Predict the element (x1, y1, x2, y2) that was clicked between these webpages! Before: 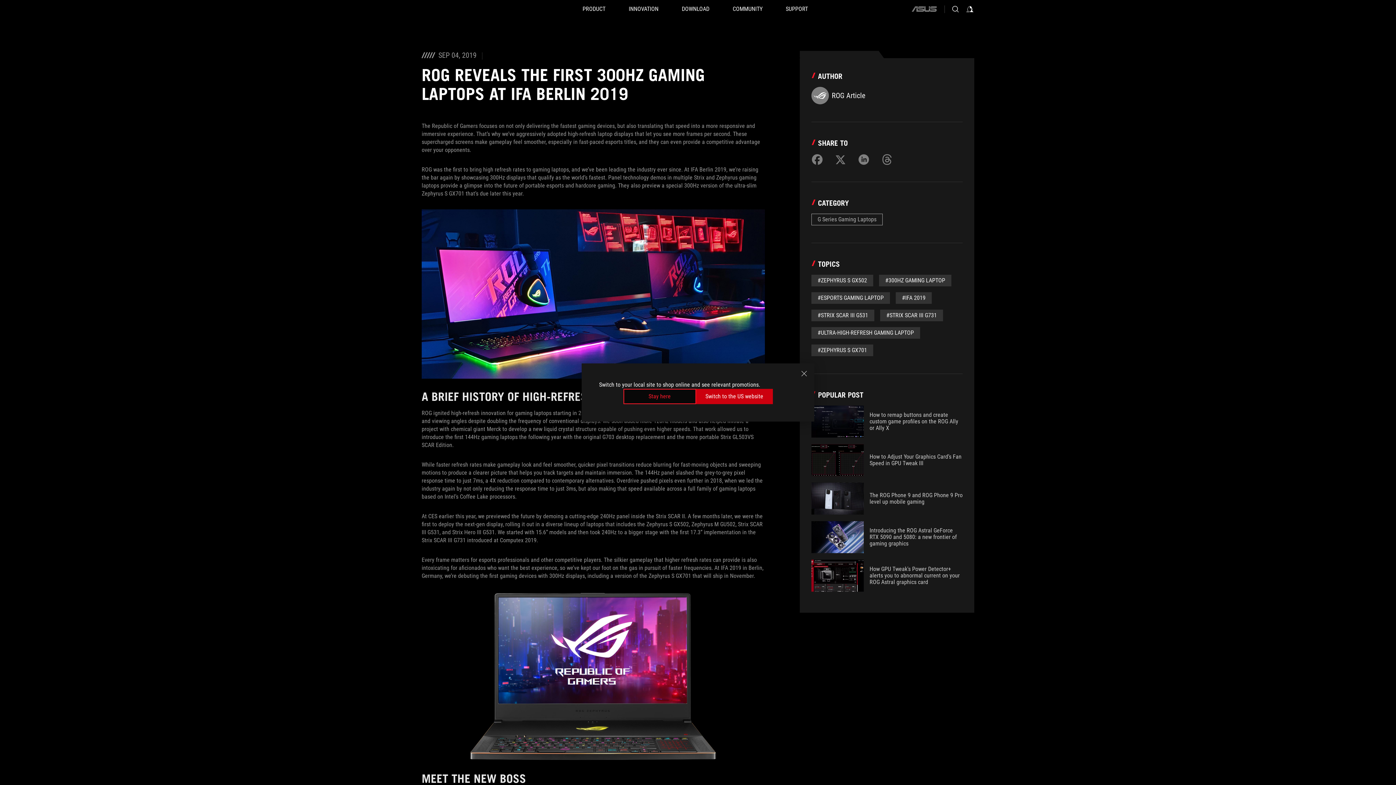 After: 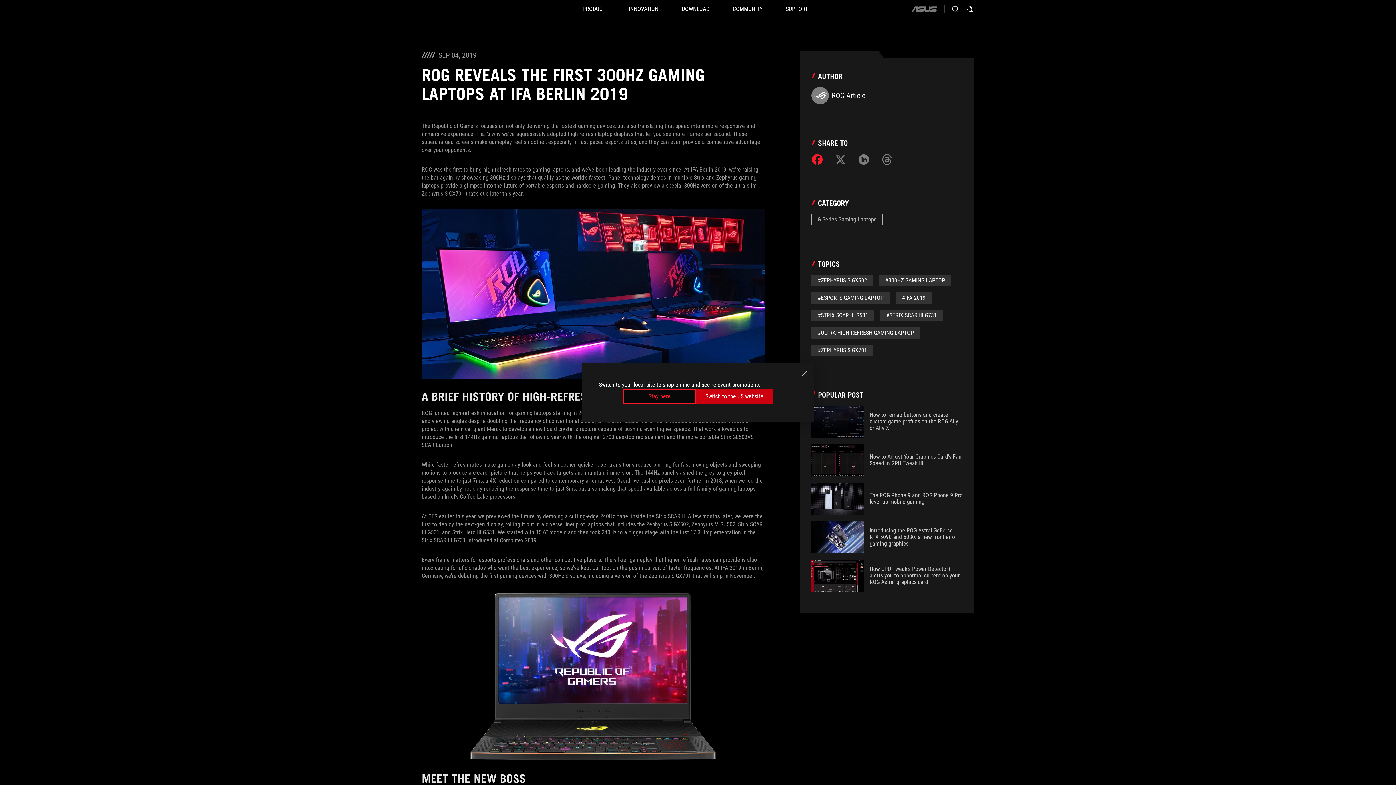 Action: bbox: (811, 153, 823, 165) label: Share on Facebook